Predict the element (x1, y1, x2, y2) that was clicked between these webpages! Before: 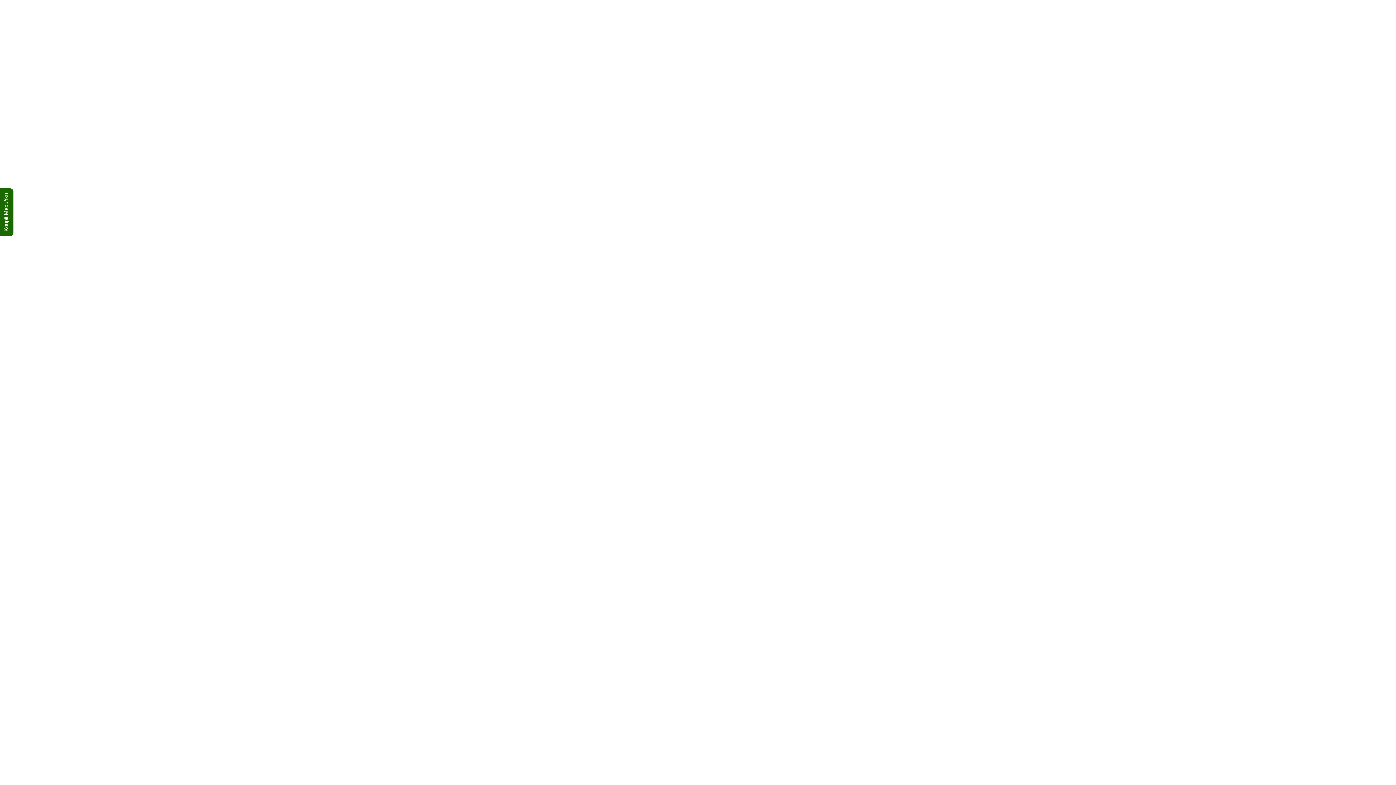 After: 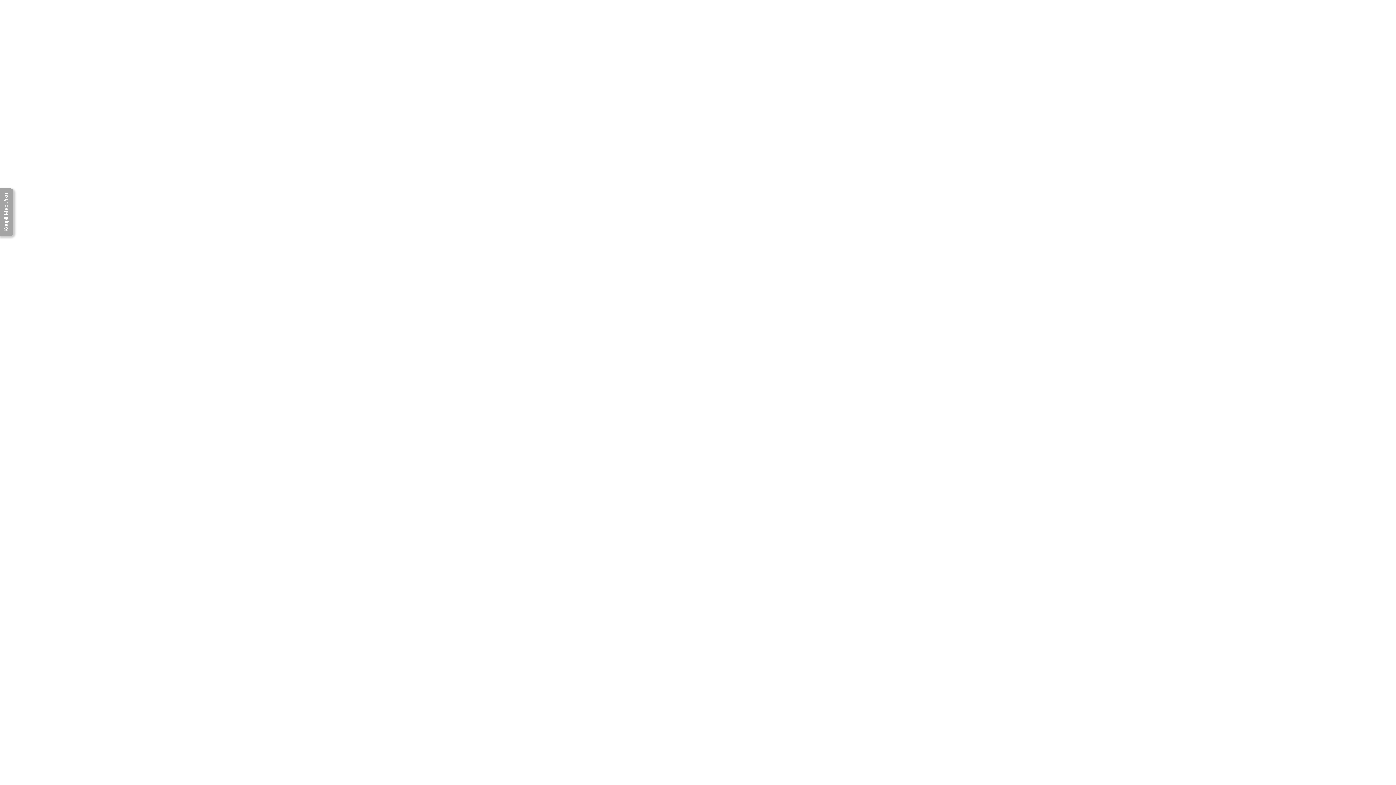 Action: label: Koupit Meduňku bbox: (0, 188, 13, 236)